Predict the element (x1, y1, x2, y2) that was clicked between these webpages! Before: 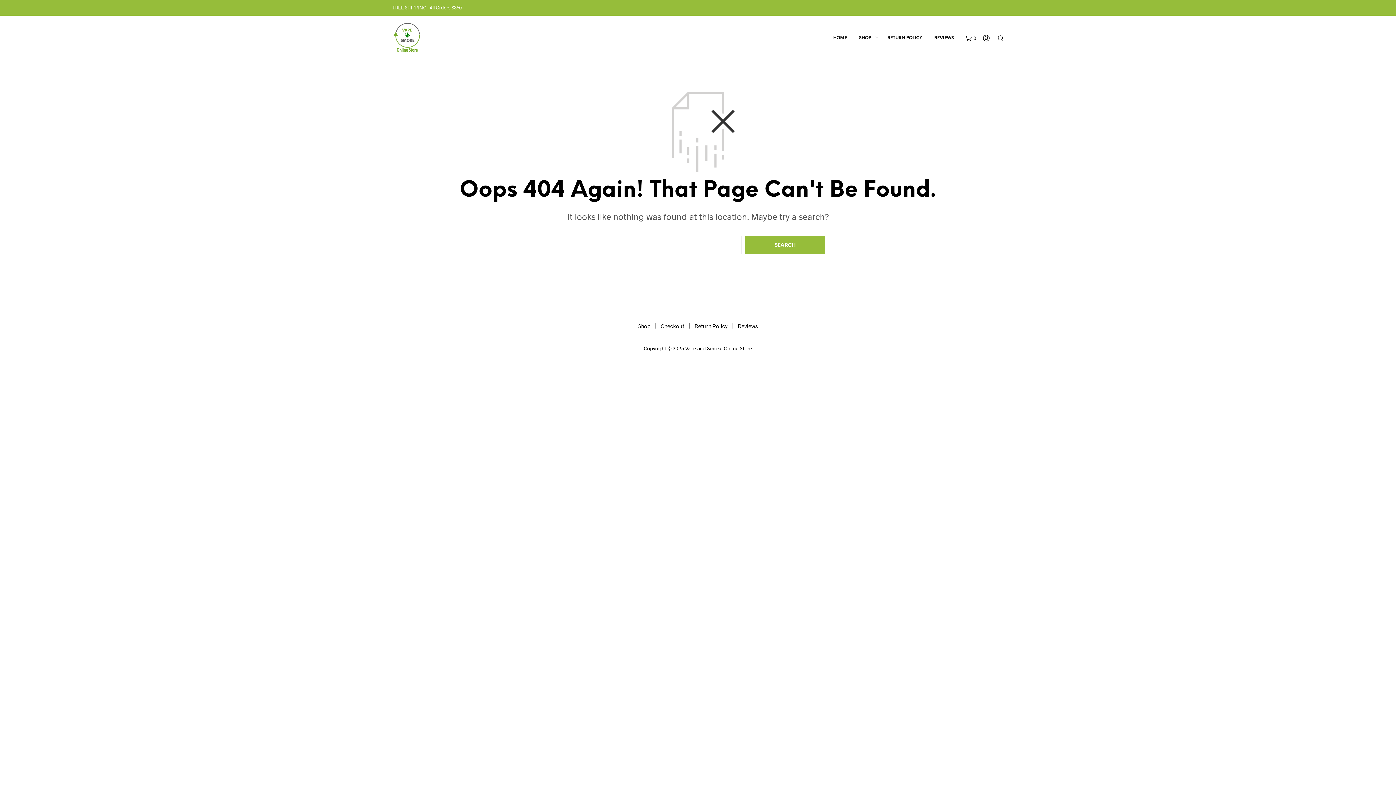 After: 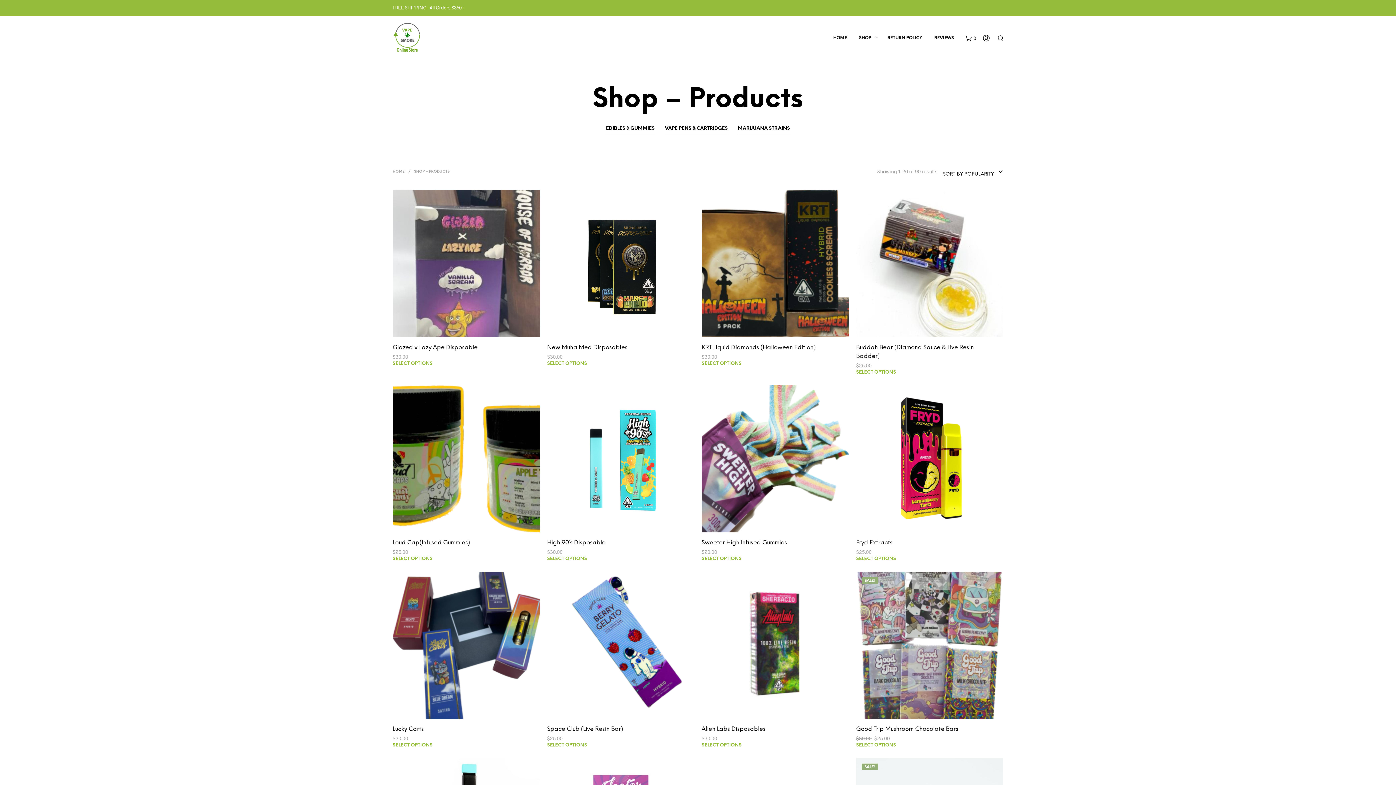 Action: label: Shop bbox: (638, 322, 650, 329)